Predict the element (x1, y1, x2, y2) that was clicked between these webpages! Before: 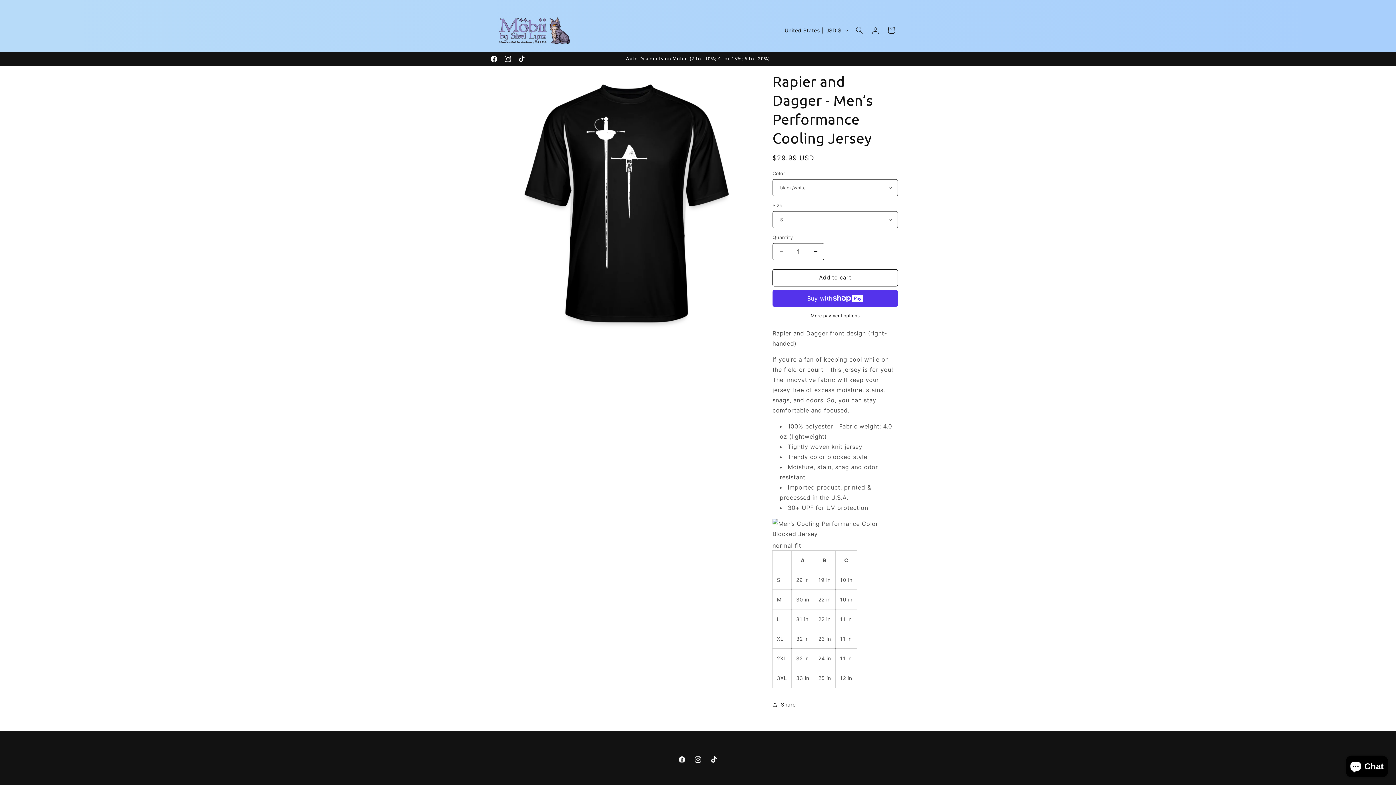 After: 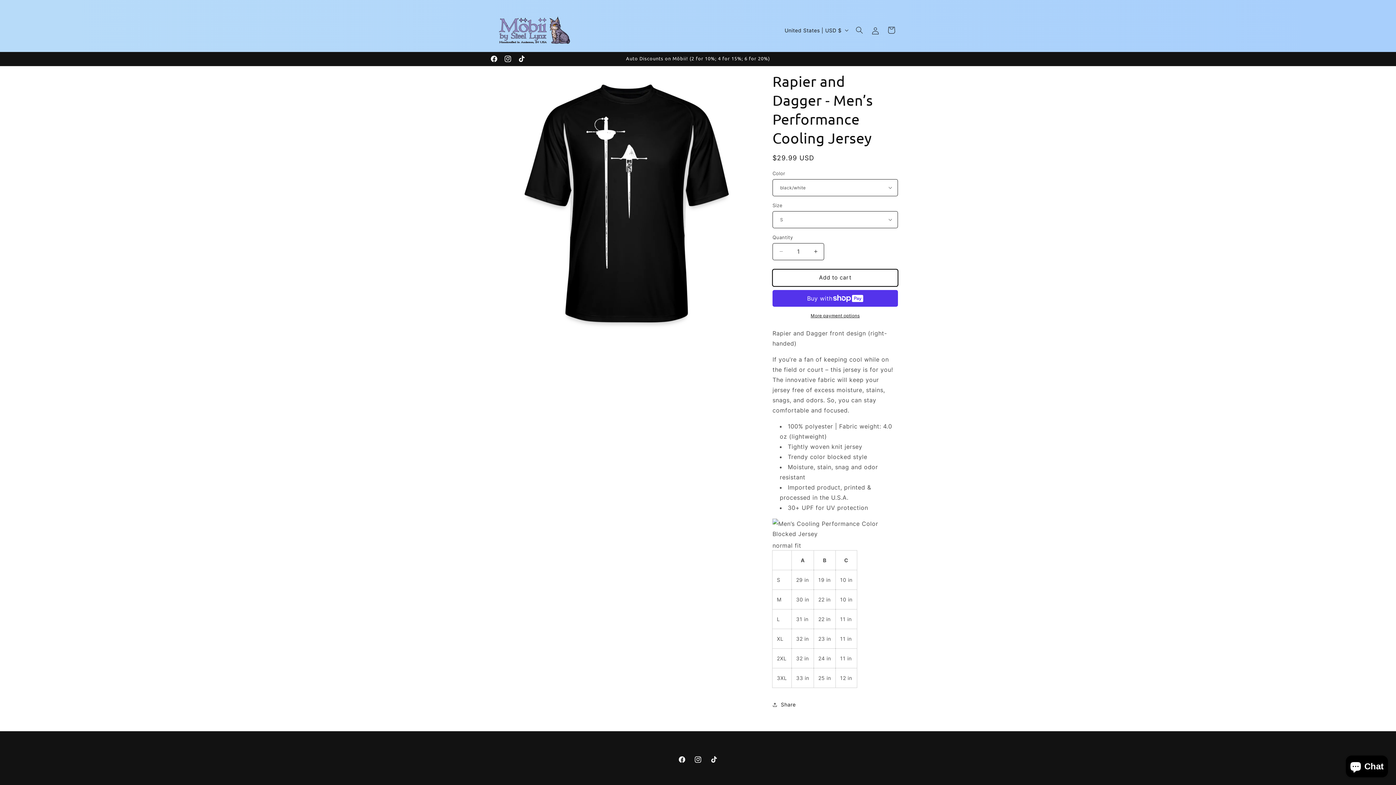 Action: bbox: (772, 269, 898, 286) label: Add to cart